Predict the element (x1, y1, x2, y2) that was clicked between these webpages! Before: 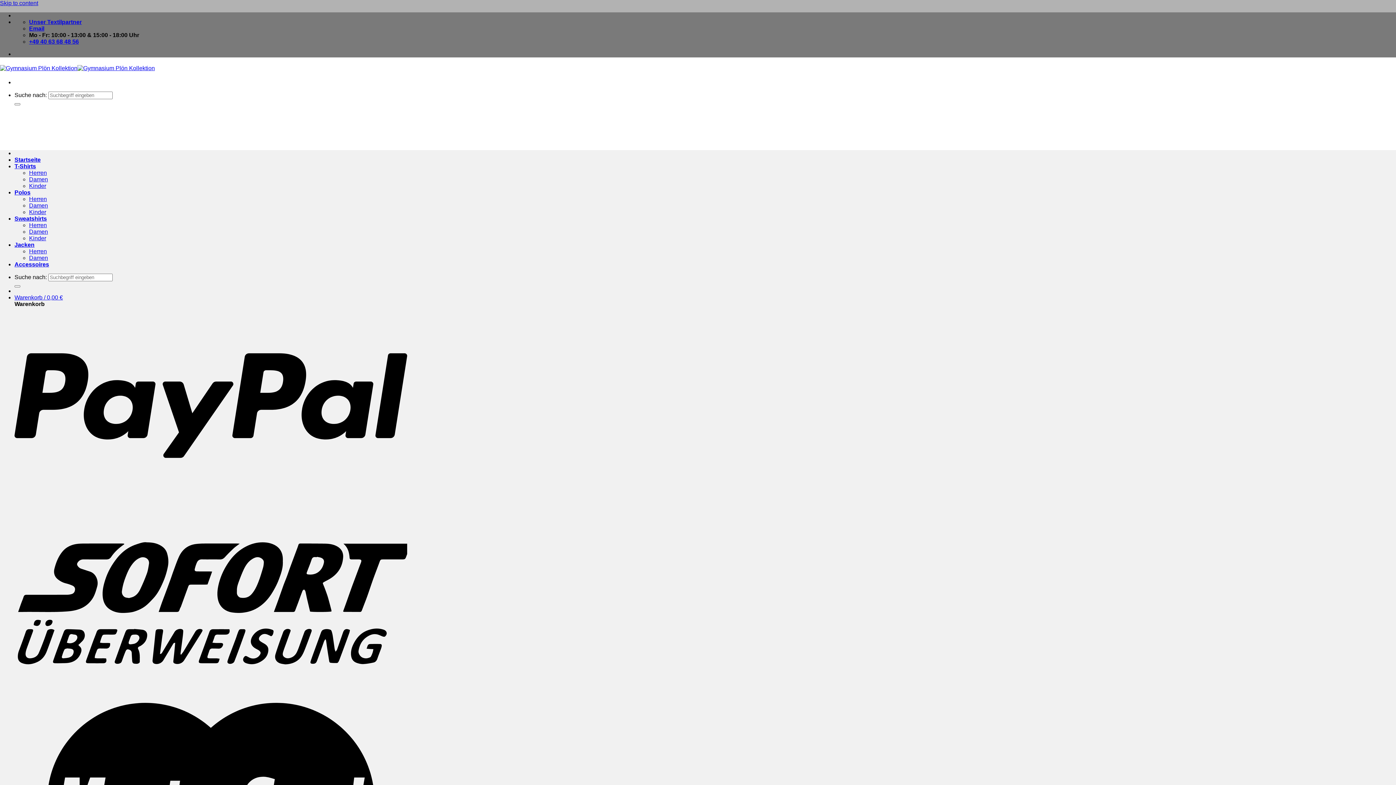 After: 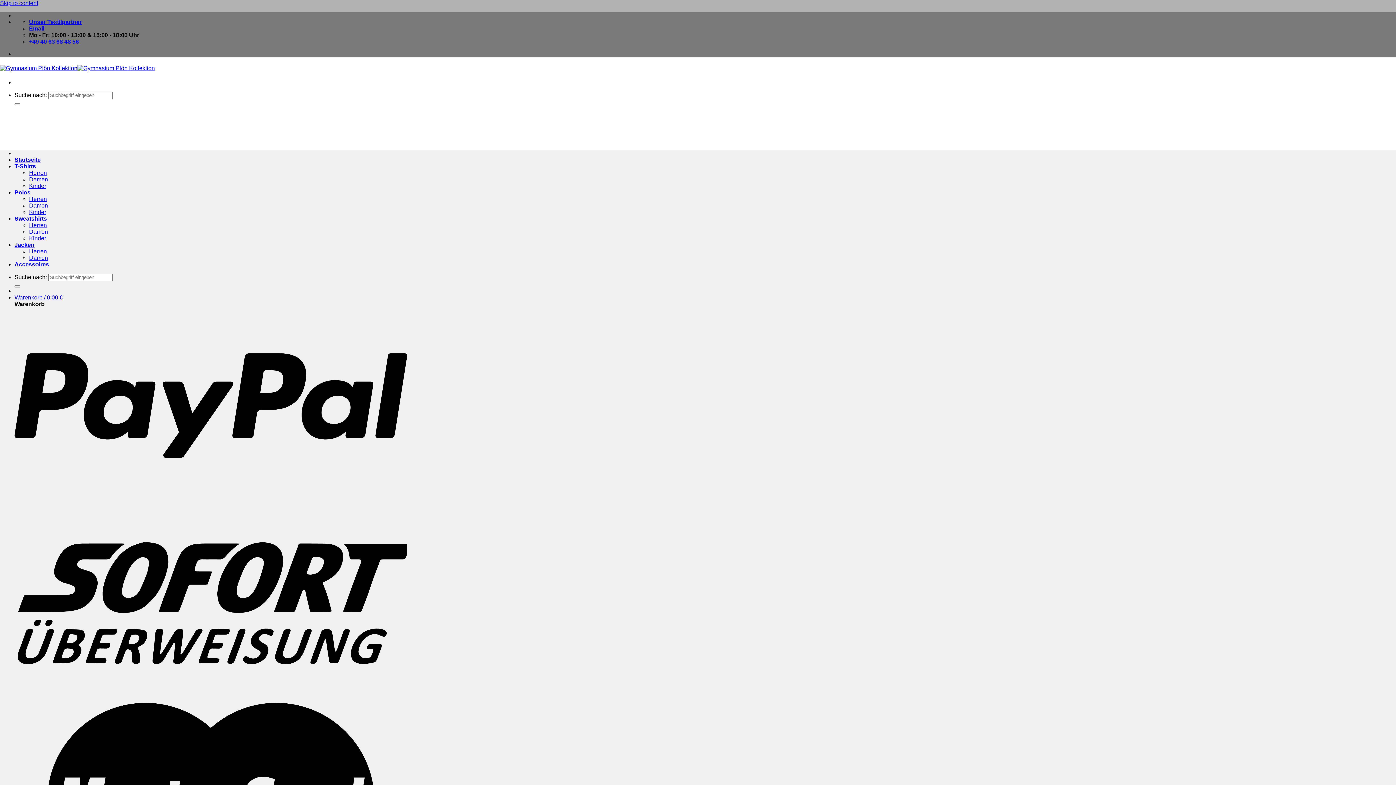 Action: label: +49 40 63 68 48 56 bbox: (29, 38, 78, 44)